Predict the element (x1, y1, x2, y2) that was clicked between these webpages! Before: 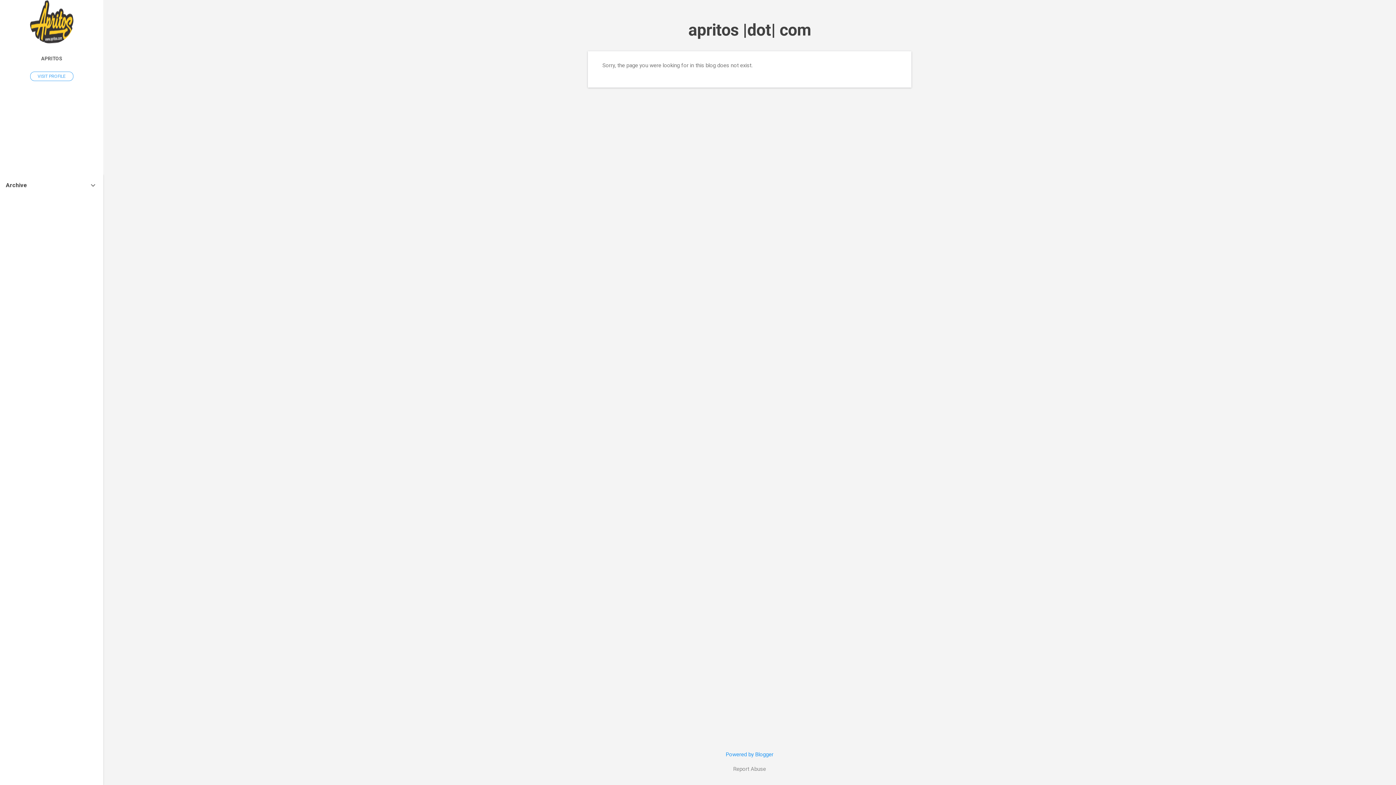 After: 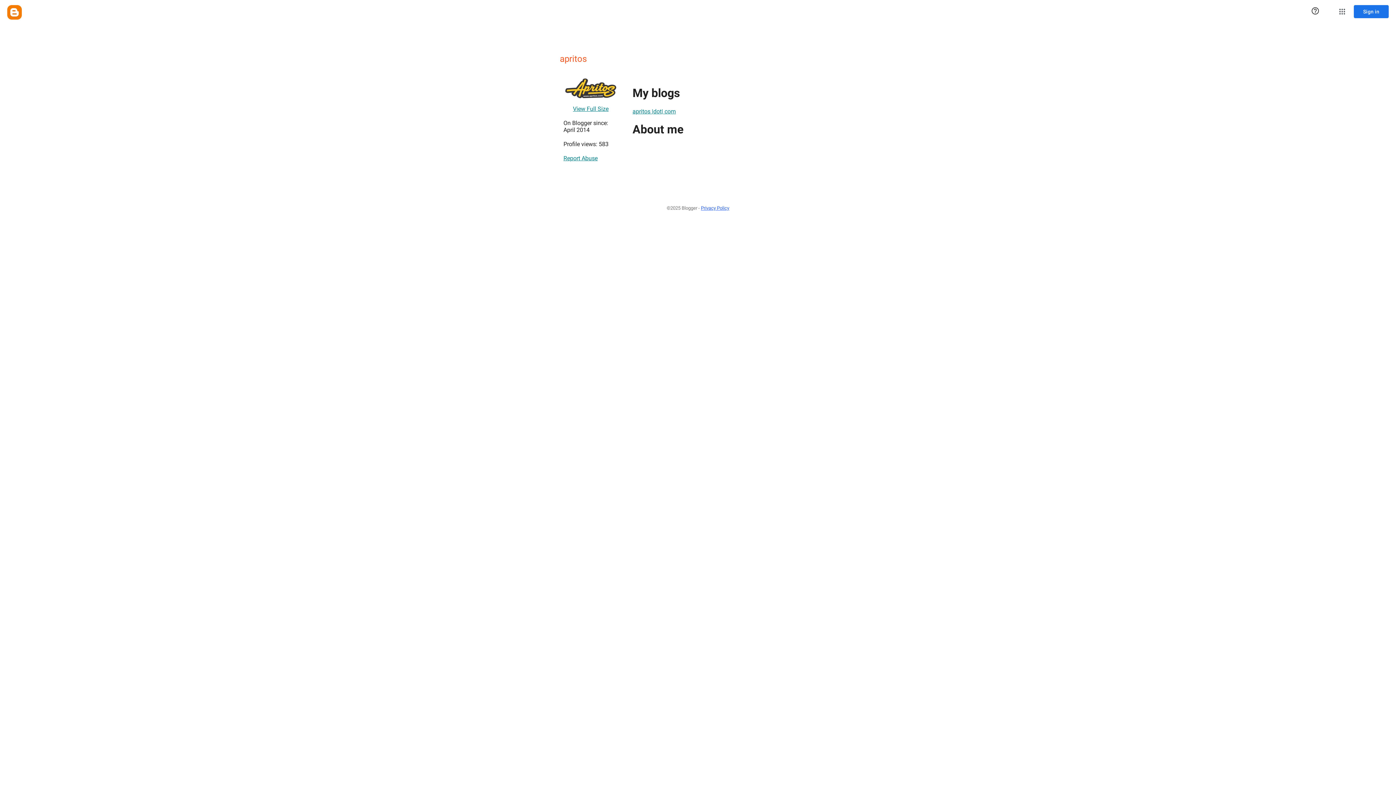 Action: bbox: (29, 38, 73, 45)